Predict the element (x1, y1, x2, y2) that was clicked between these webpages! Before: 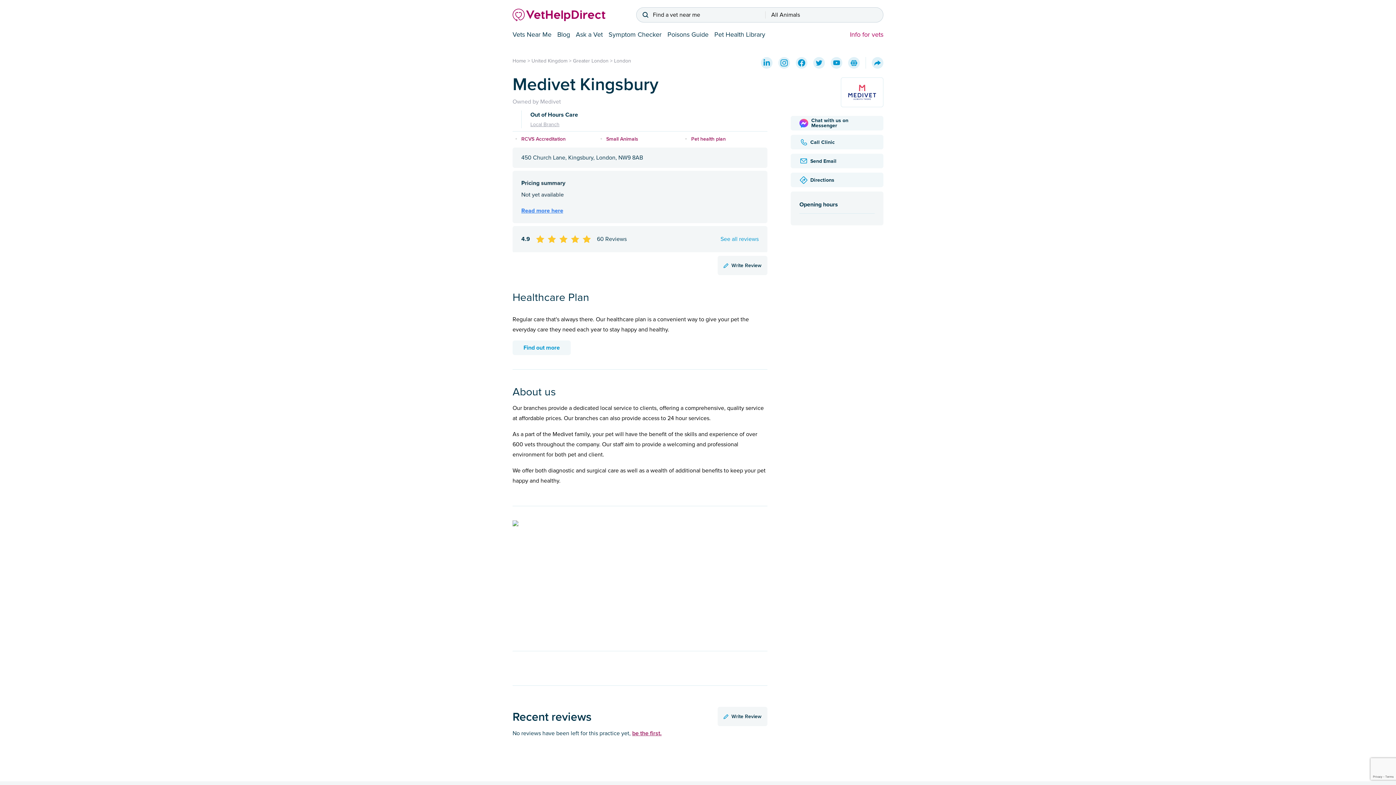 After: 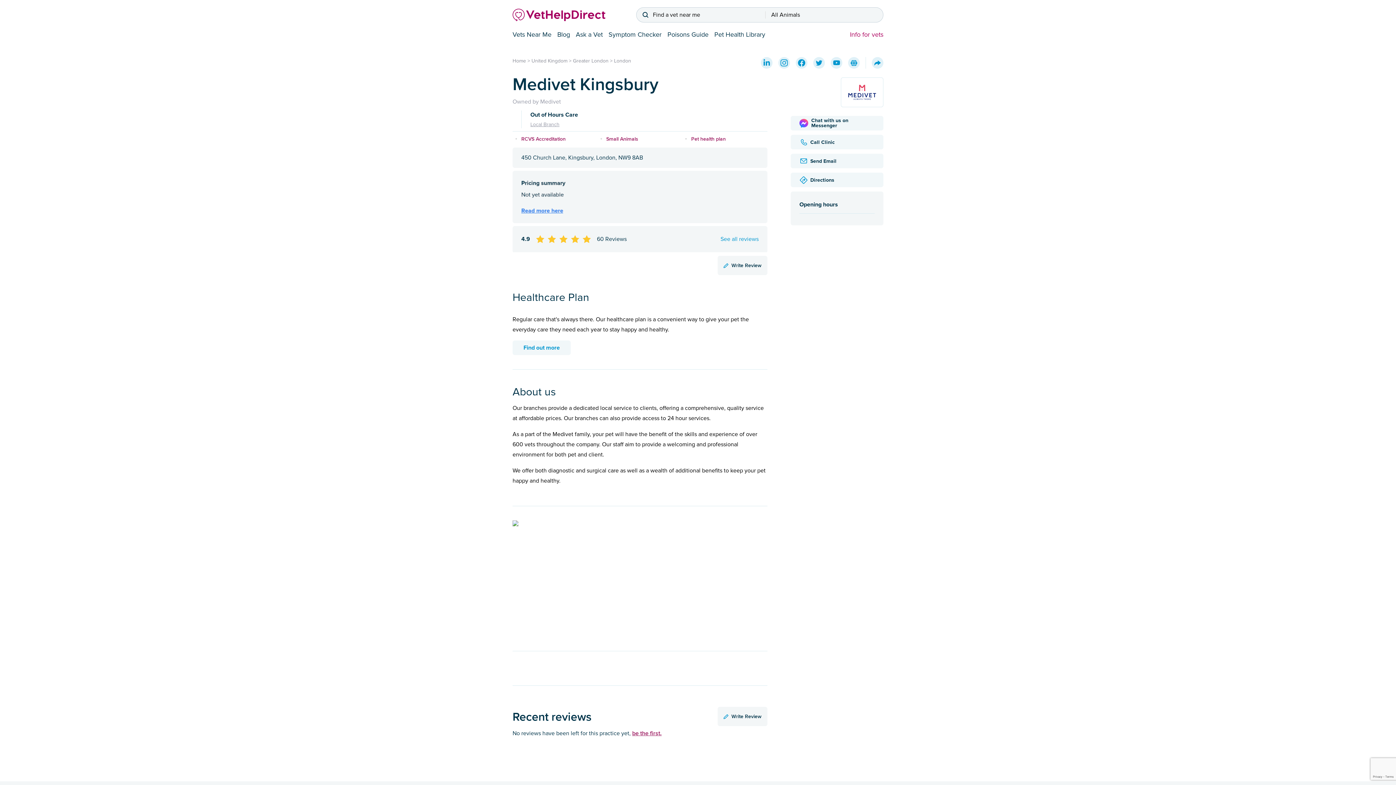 Action: bbox: (717, 707, 767, 726) label: Write Review